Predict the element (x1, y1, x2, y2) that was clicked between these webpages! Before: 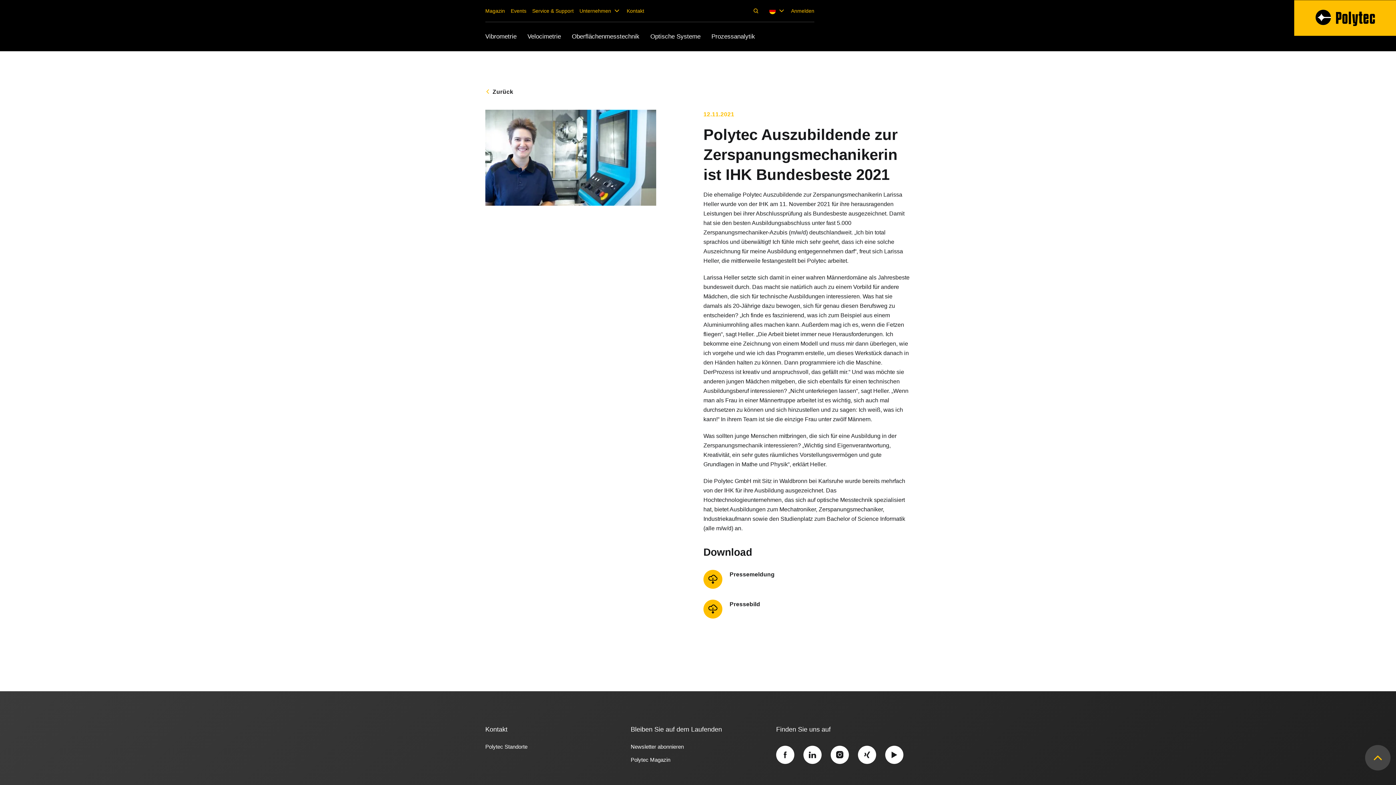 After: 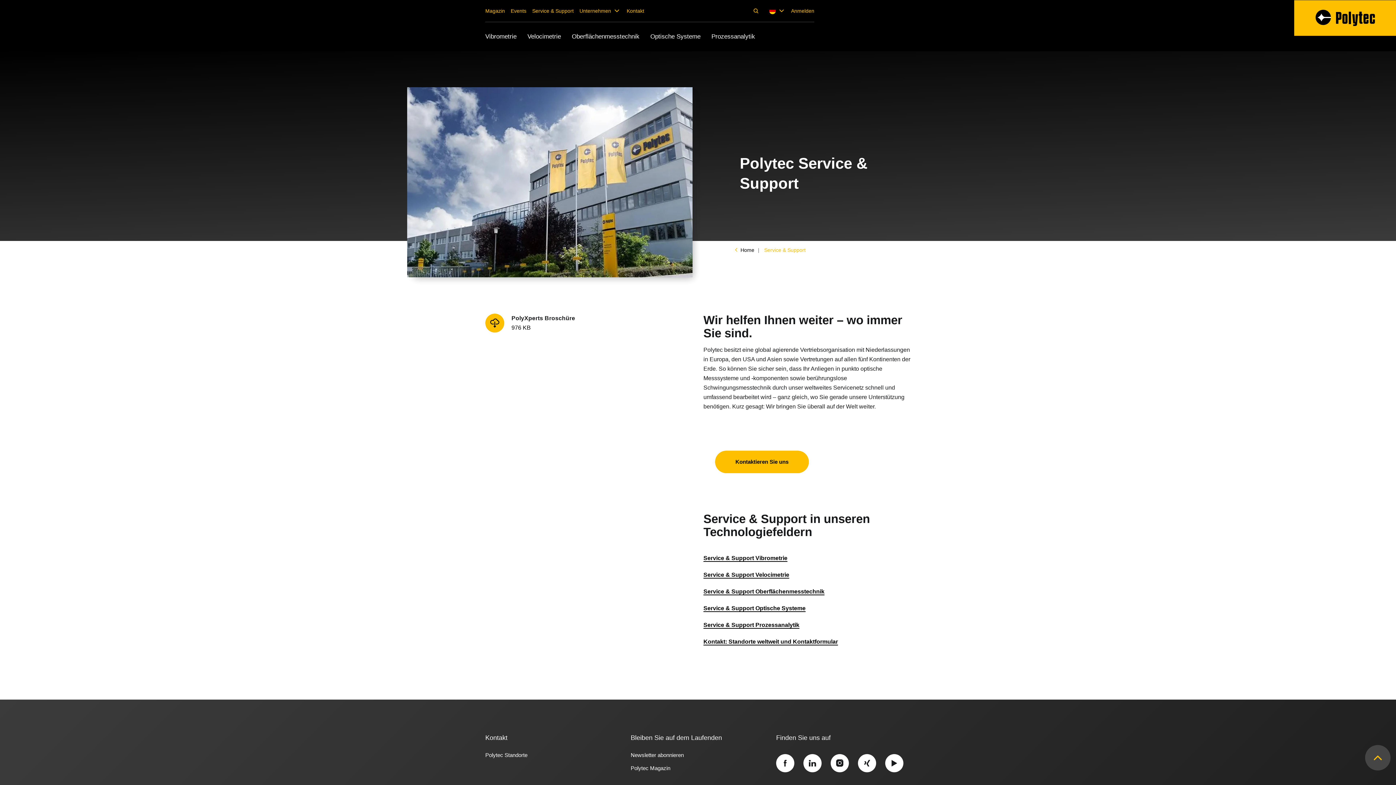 Action: label: Service & Support bbox: (532, 0, 573, 21)